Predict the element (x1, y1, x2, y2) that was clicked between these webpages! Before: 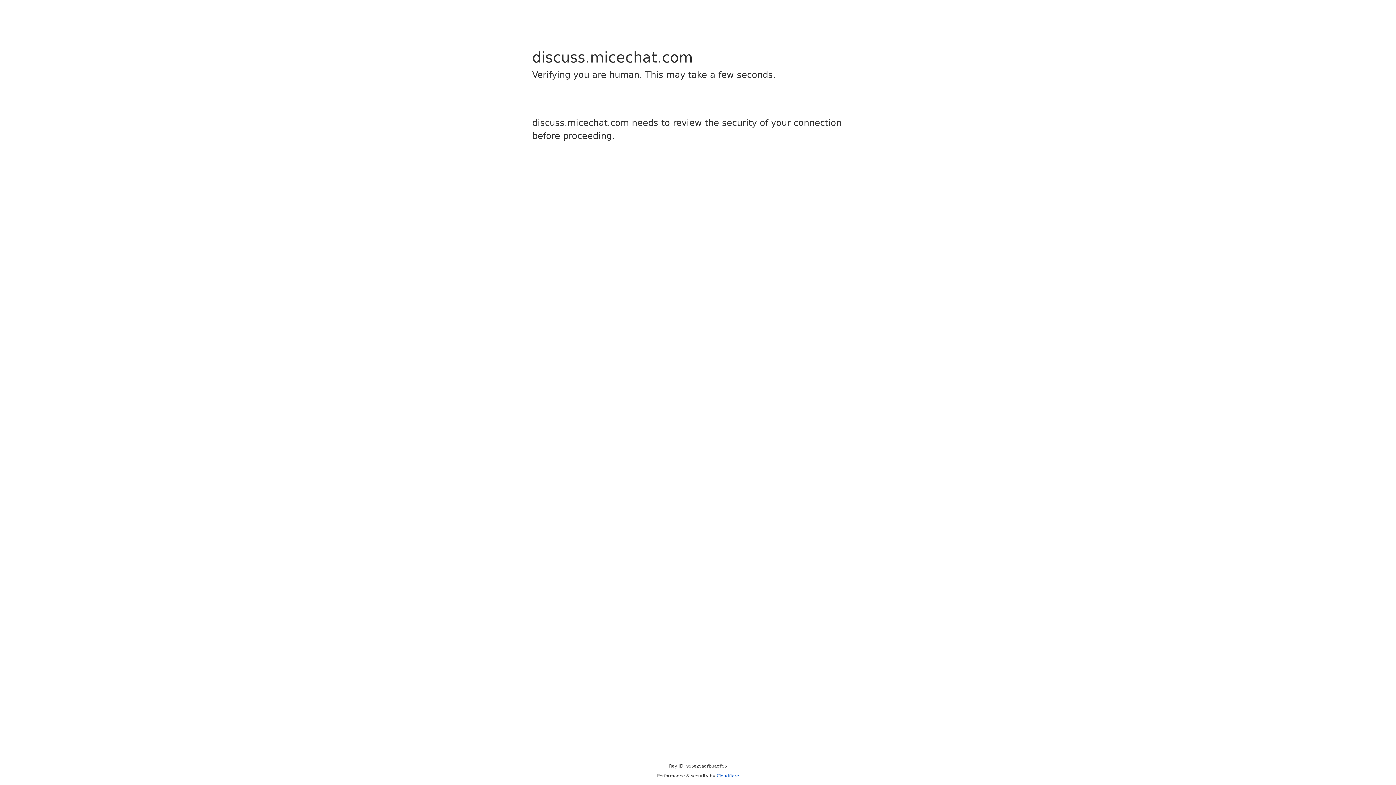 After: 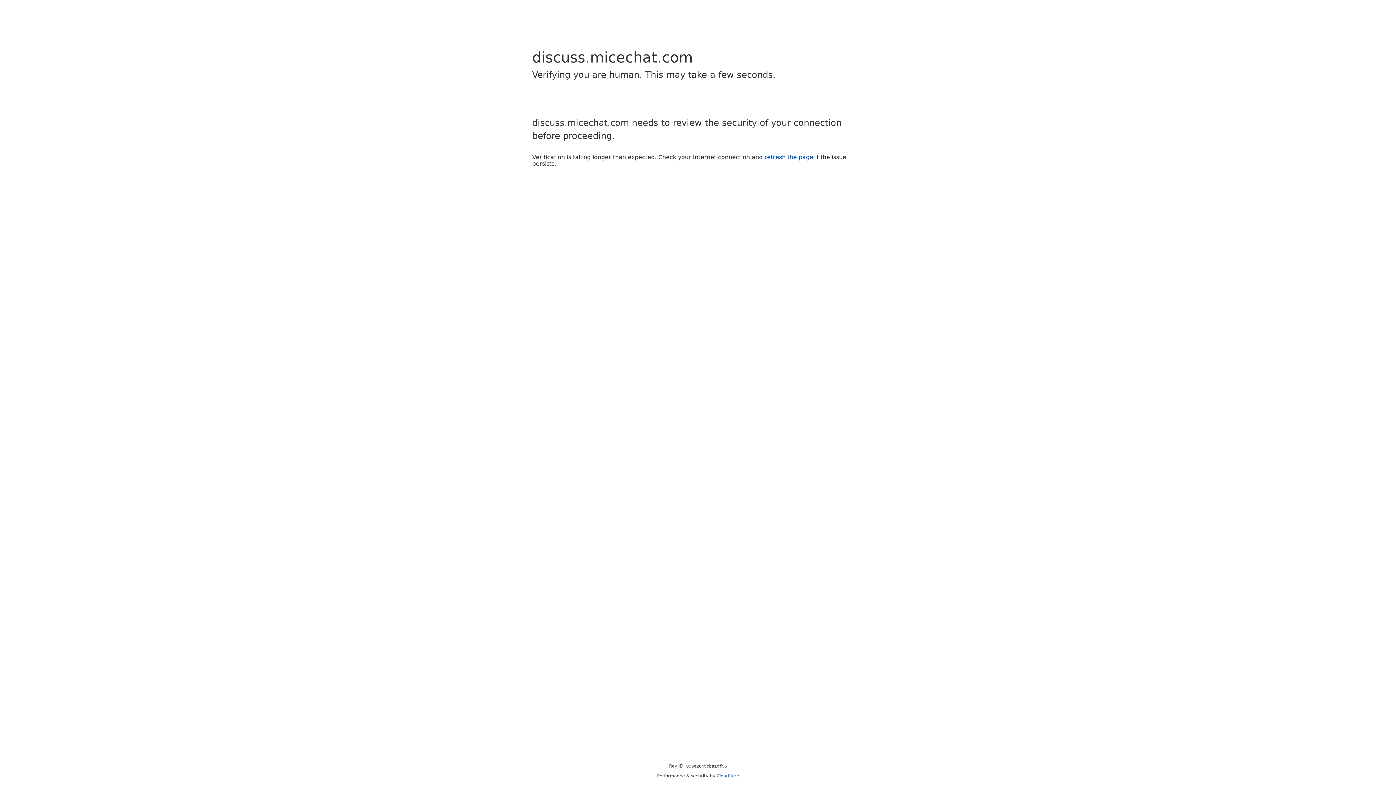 Action: bbox: (716, 773, 739, 778) label: Cloudflare